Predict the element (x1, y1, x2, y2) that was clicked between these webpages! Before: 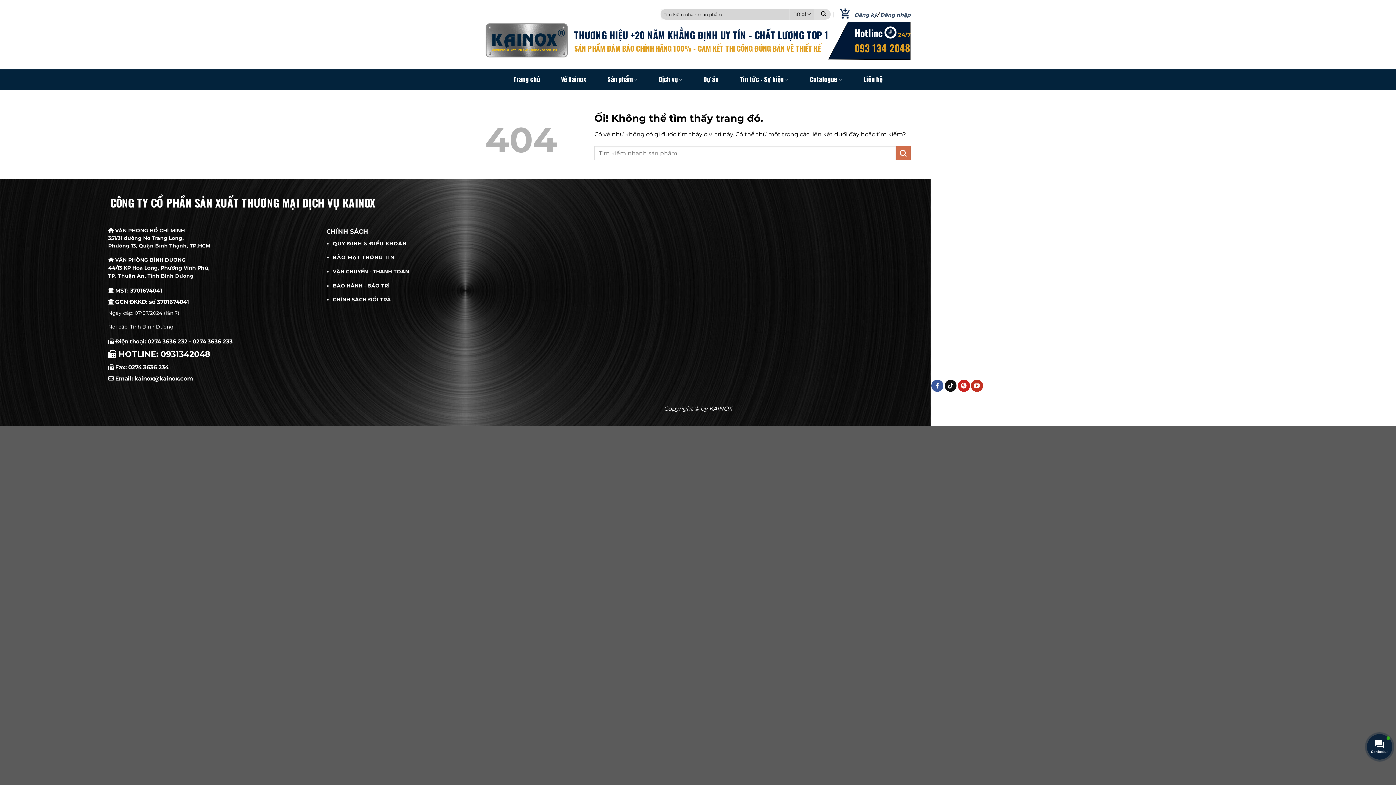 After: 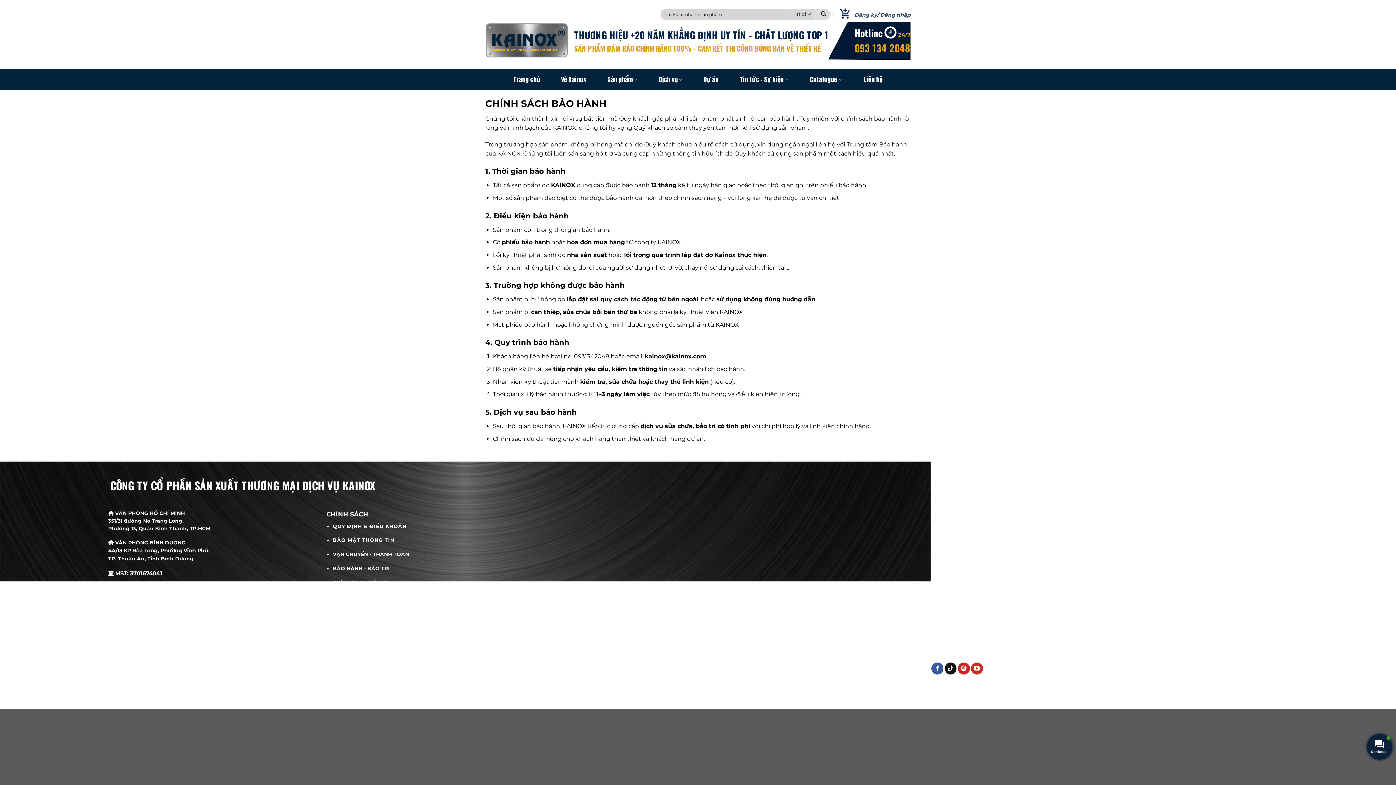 Action: label: BẢO HÀNH - BẢO TRÌ bbox: (332, 282, 389, 288)